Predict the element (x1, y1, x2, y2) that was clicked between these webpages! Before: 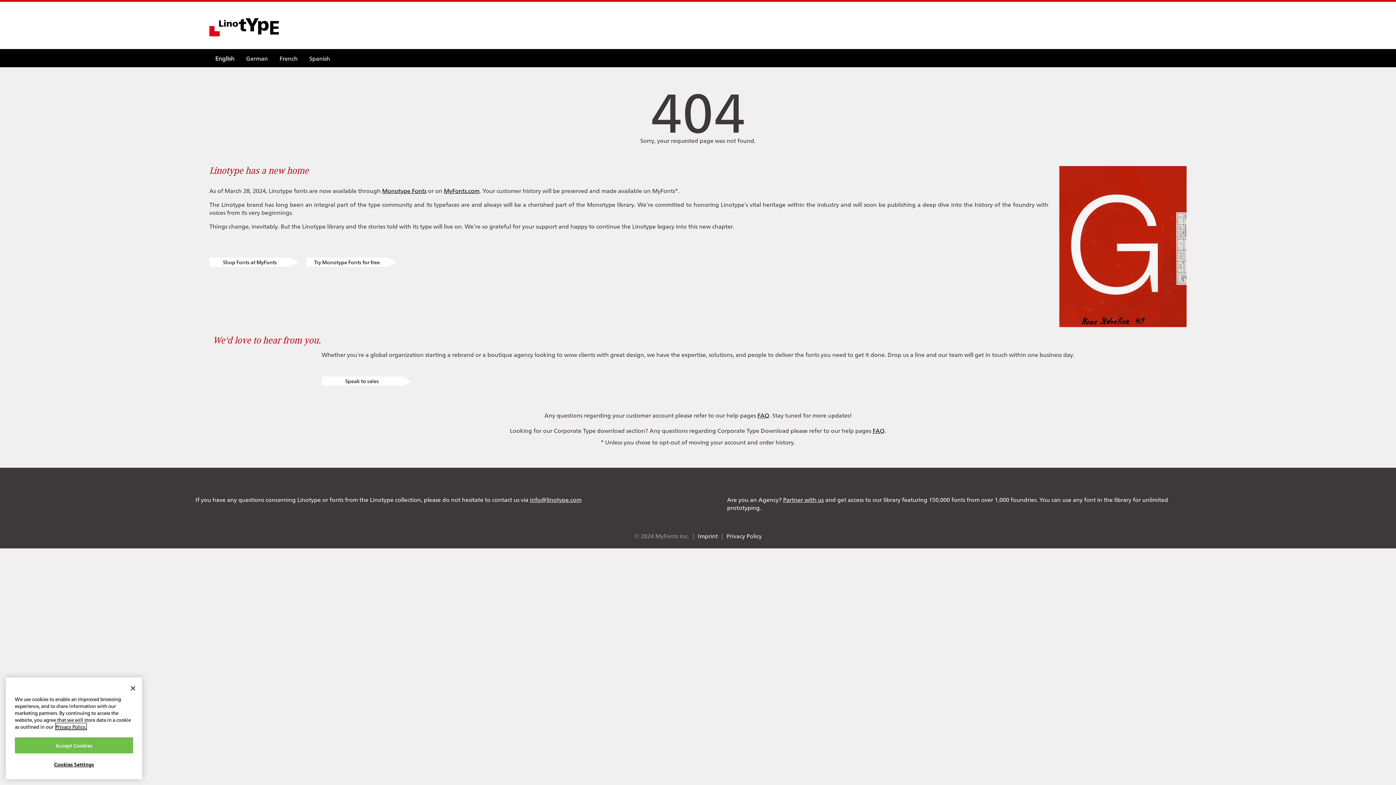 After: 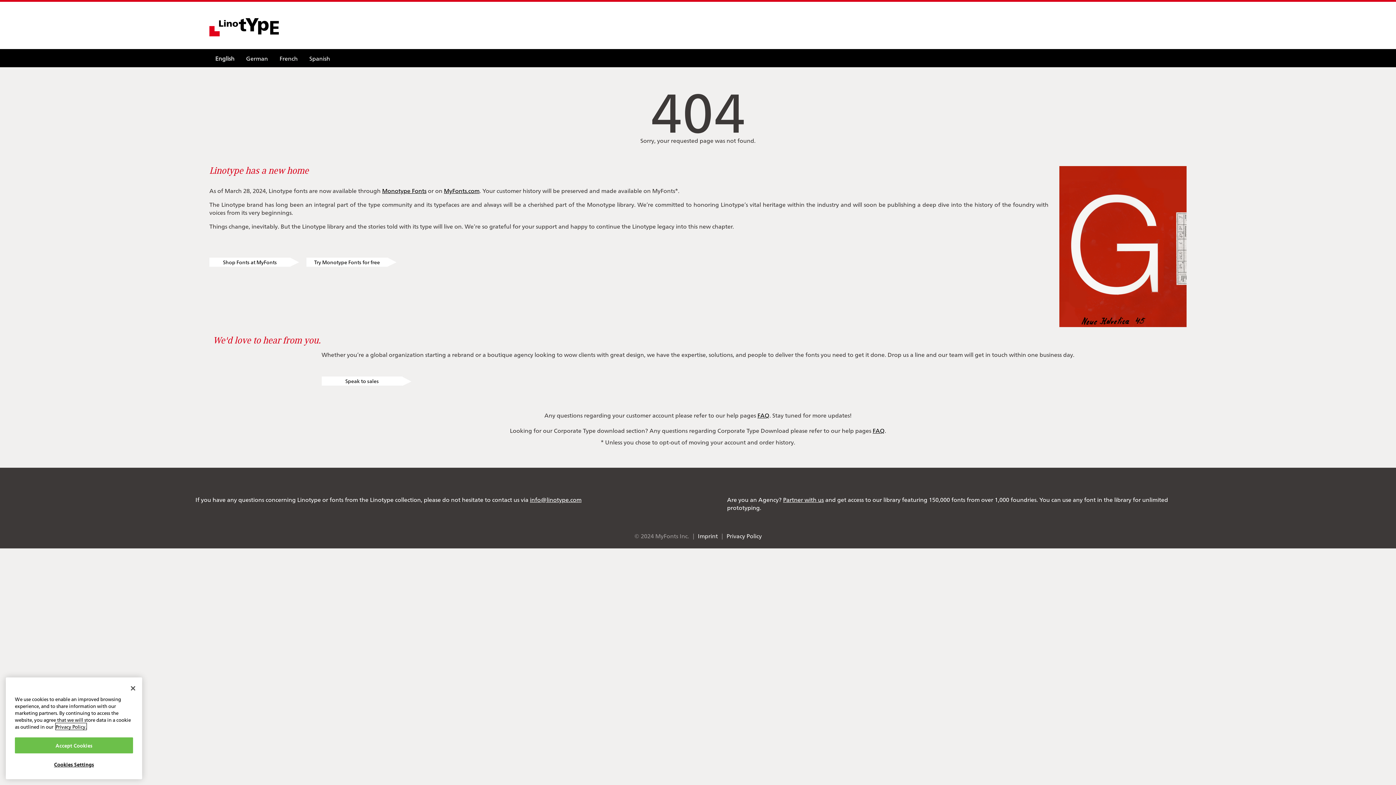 Action: label: More information about your privacy, opens in a new tab bbox: (55, 739, 86, 746)